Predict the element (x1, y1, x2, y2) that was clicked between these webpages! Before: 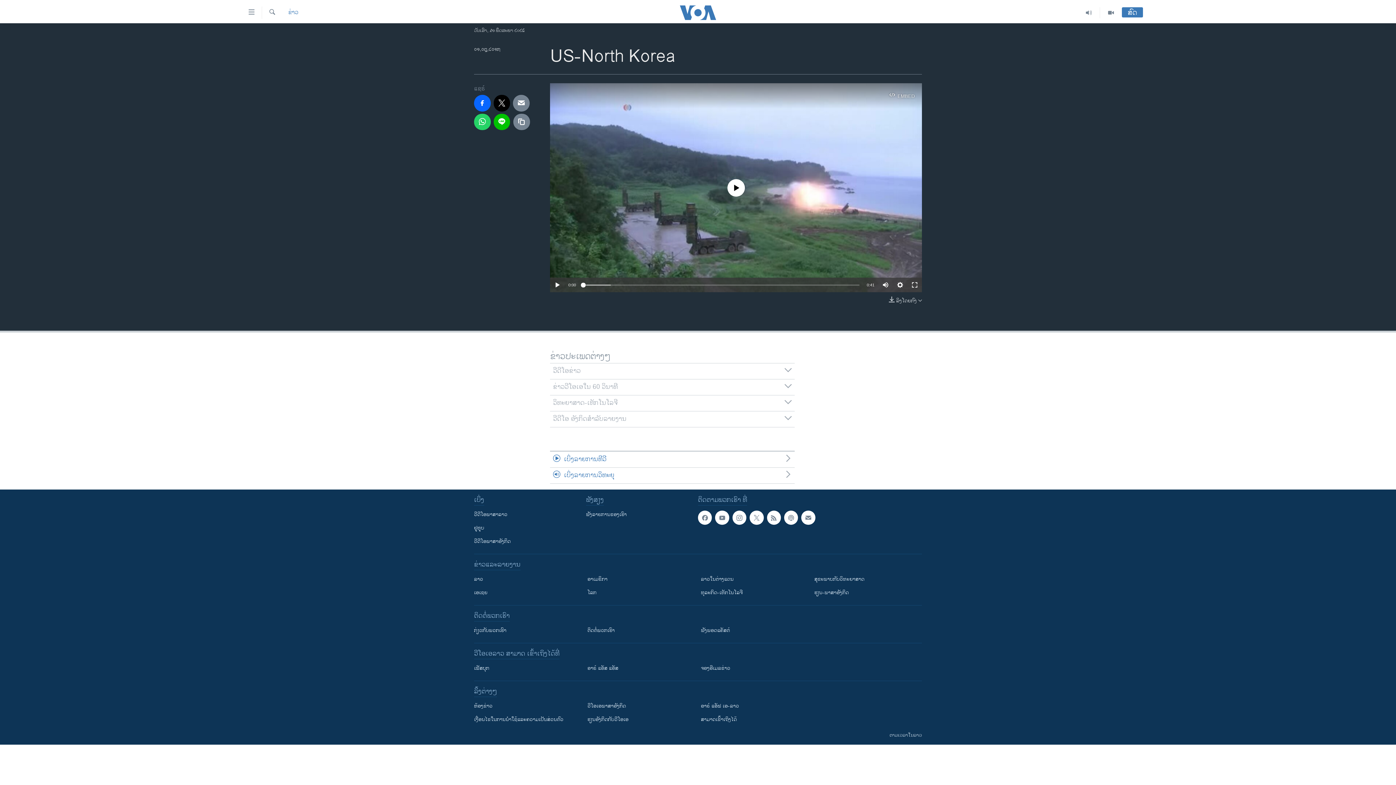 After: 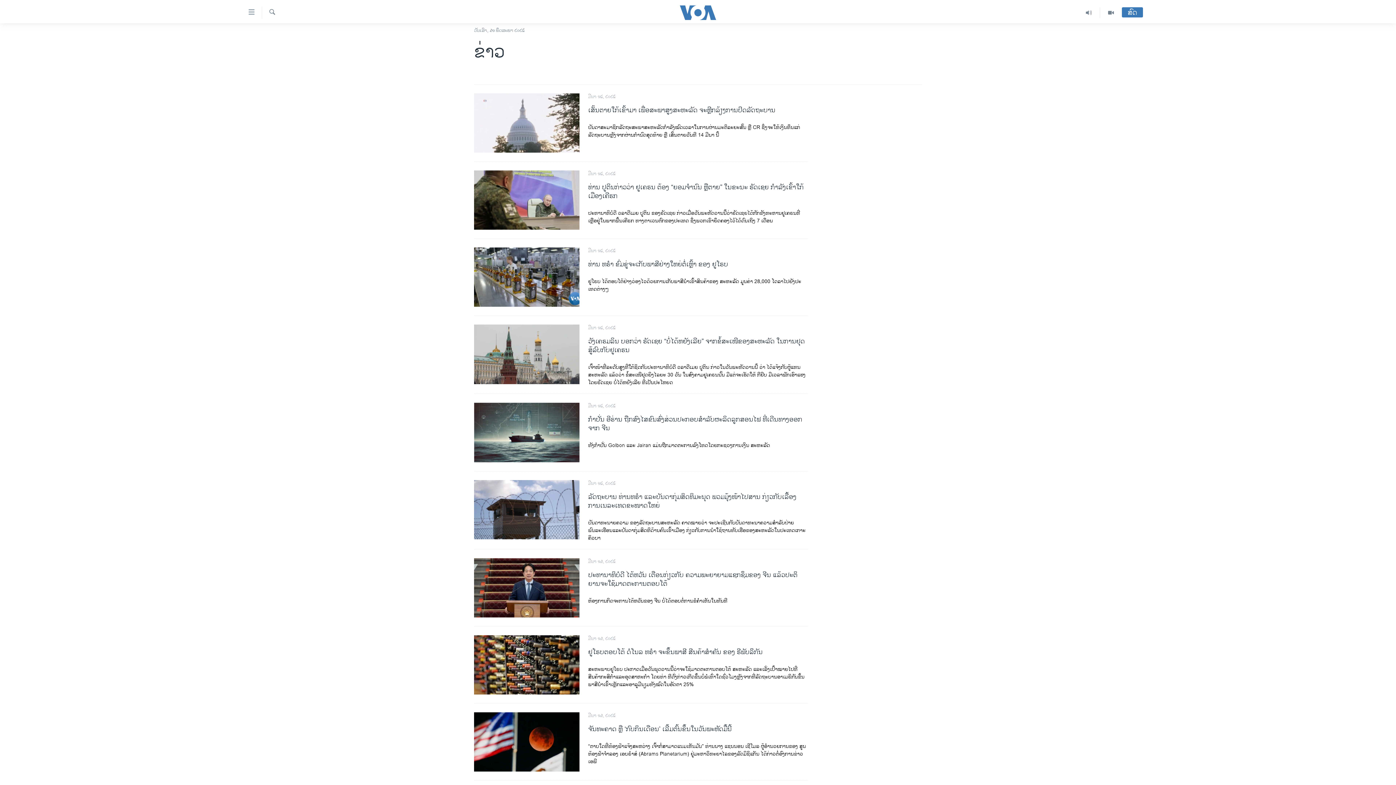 Action: bbox: (288, 8, 298, 16) label: ຂ່າວ